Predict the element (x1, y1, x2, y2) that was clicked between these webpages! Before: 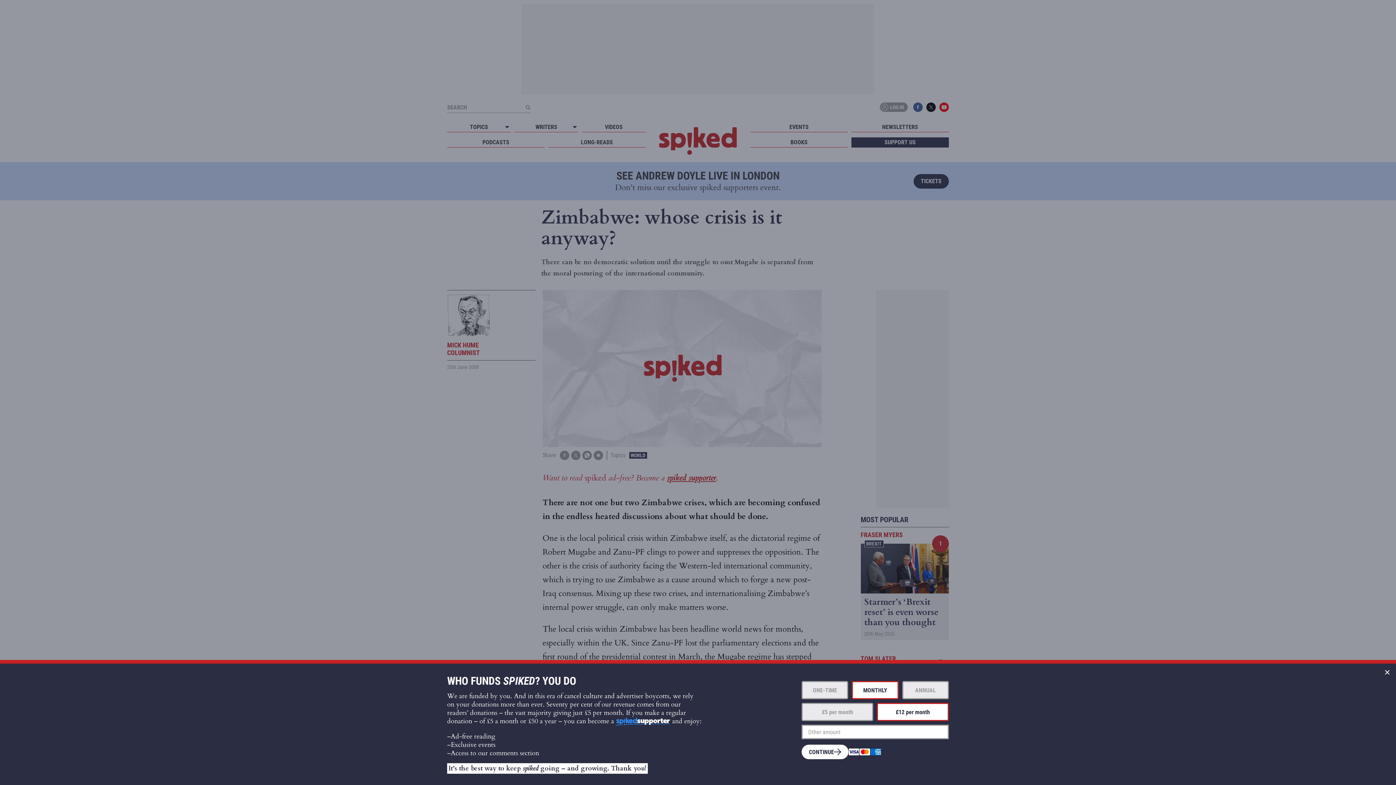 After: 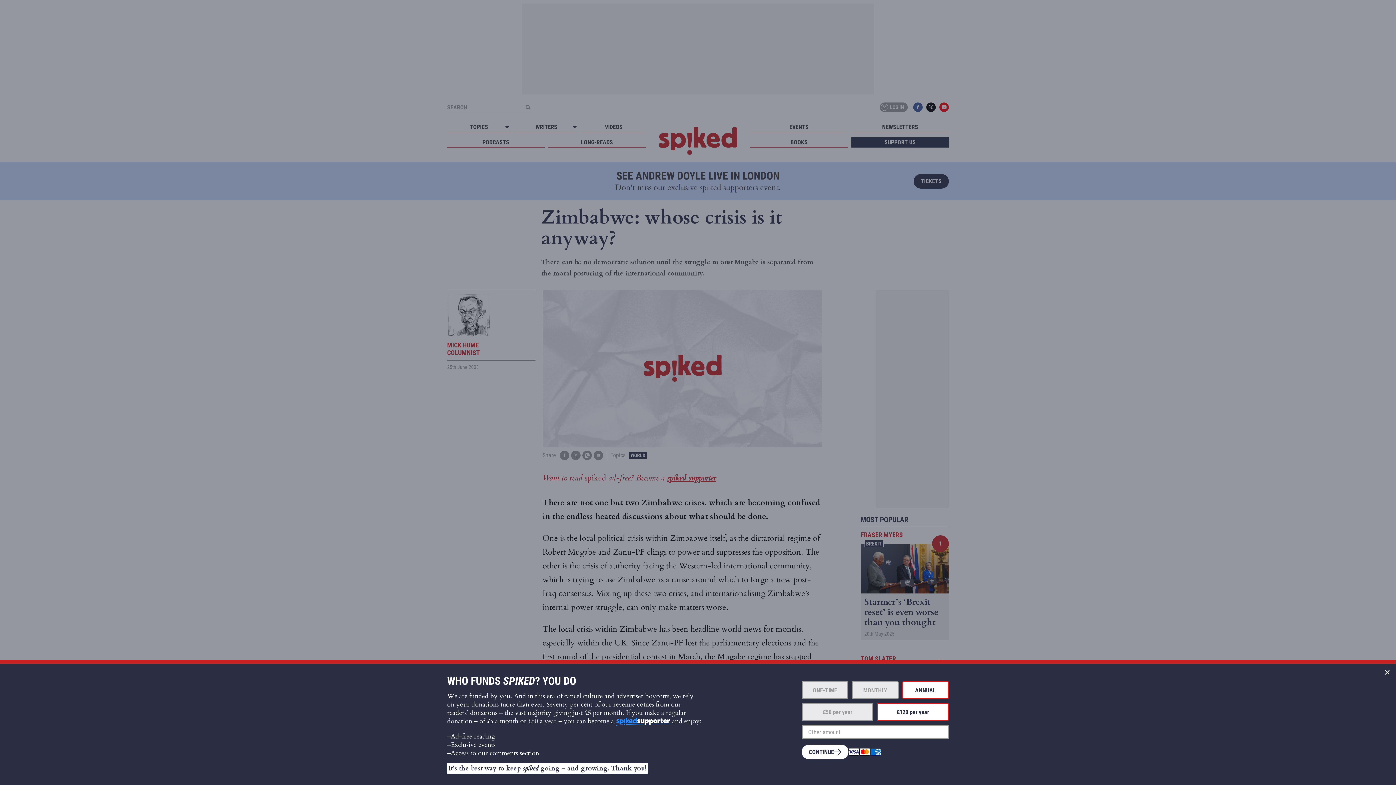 Action: label: ANNUAL bbox: (902, 681, 949, 699)